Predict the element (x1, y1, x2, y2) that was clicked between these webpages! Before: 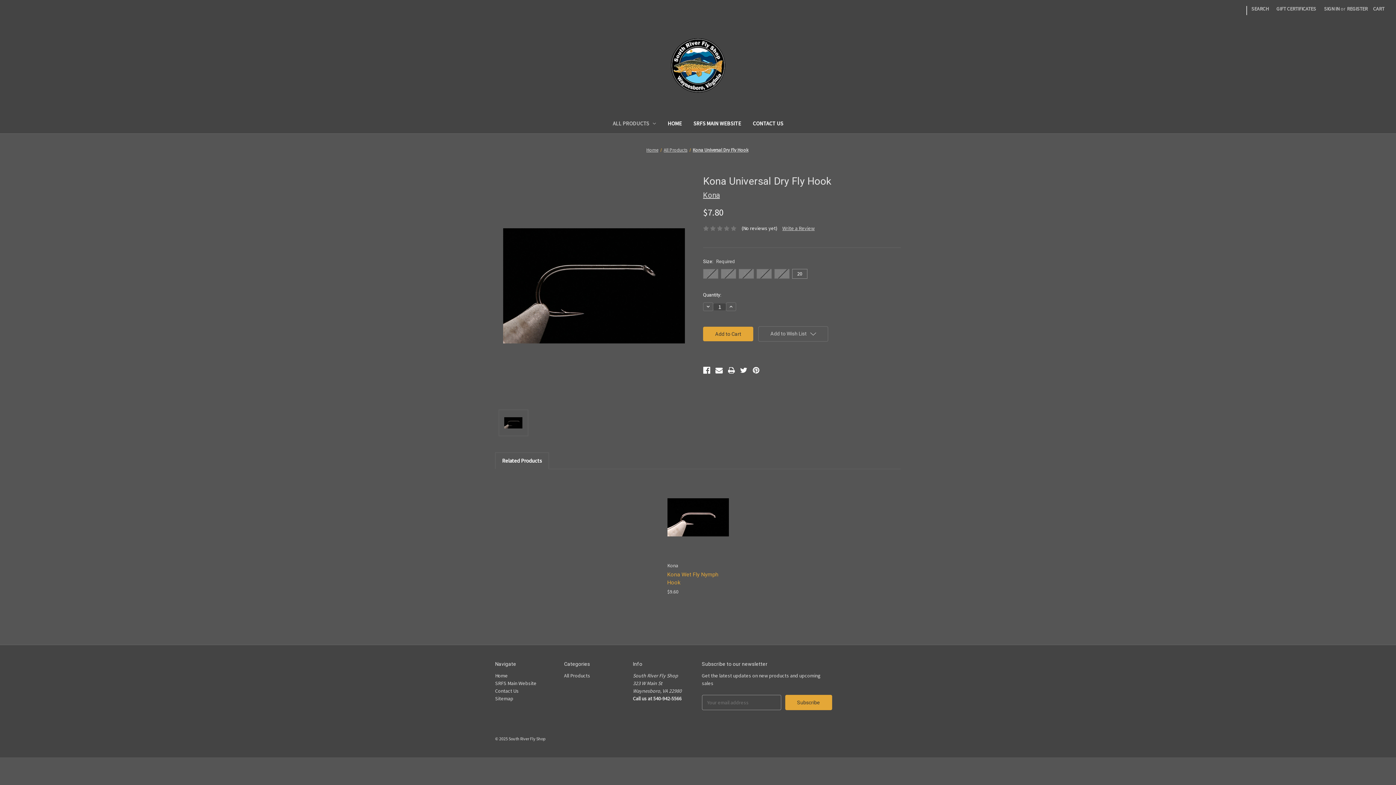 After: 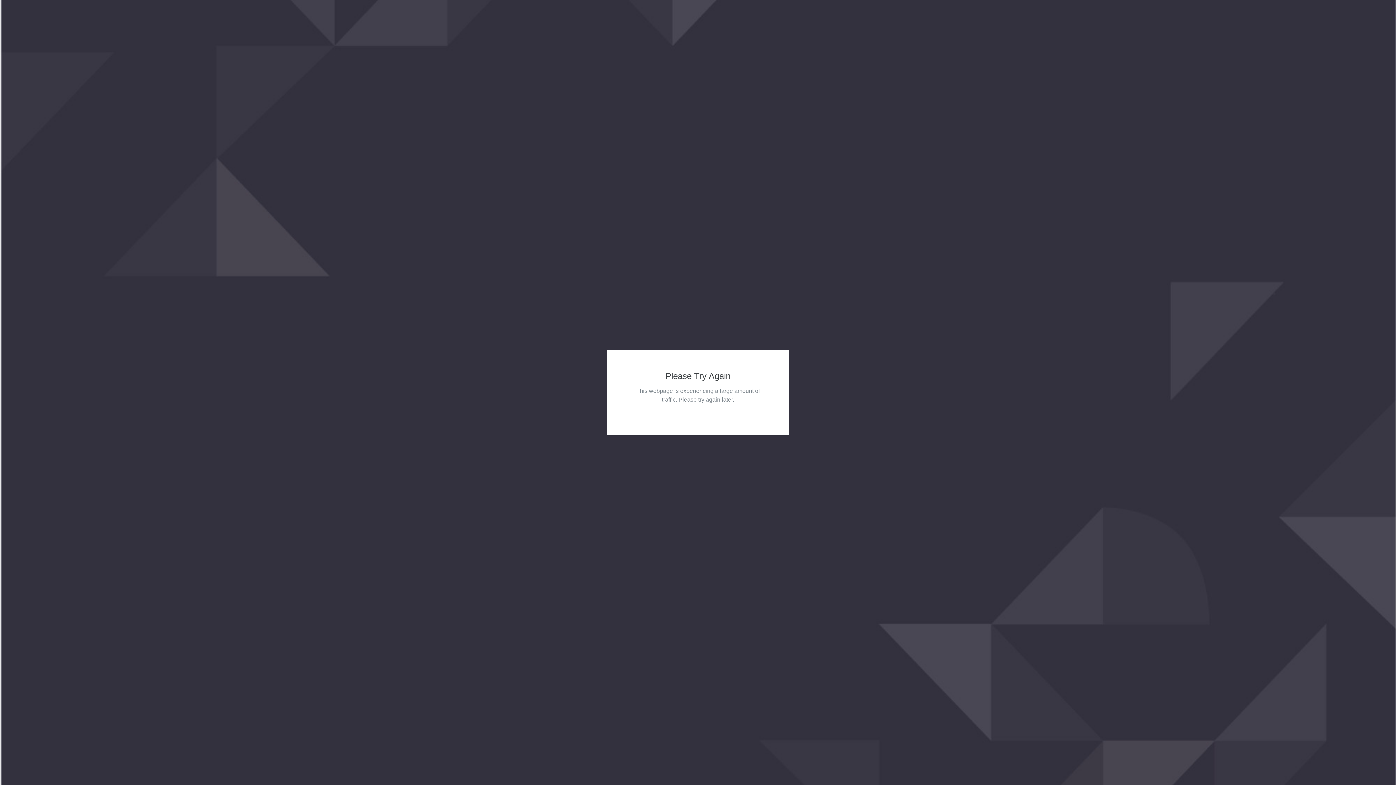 Action: bbox: (1272, 0, 1320, 17) label: Gift Certificates